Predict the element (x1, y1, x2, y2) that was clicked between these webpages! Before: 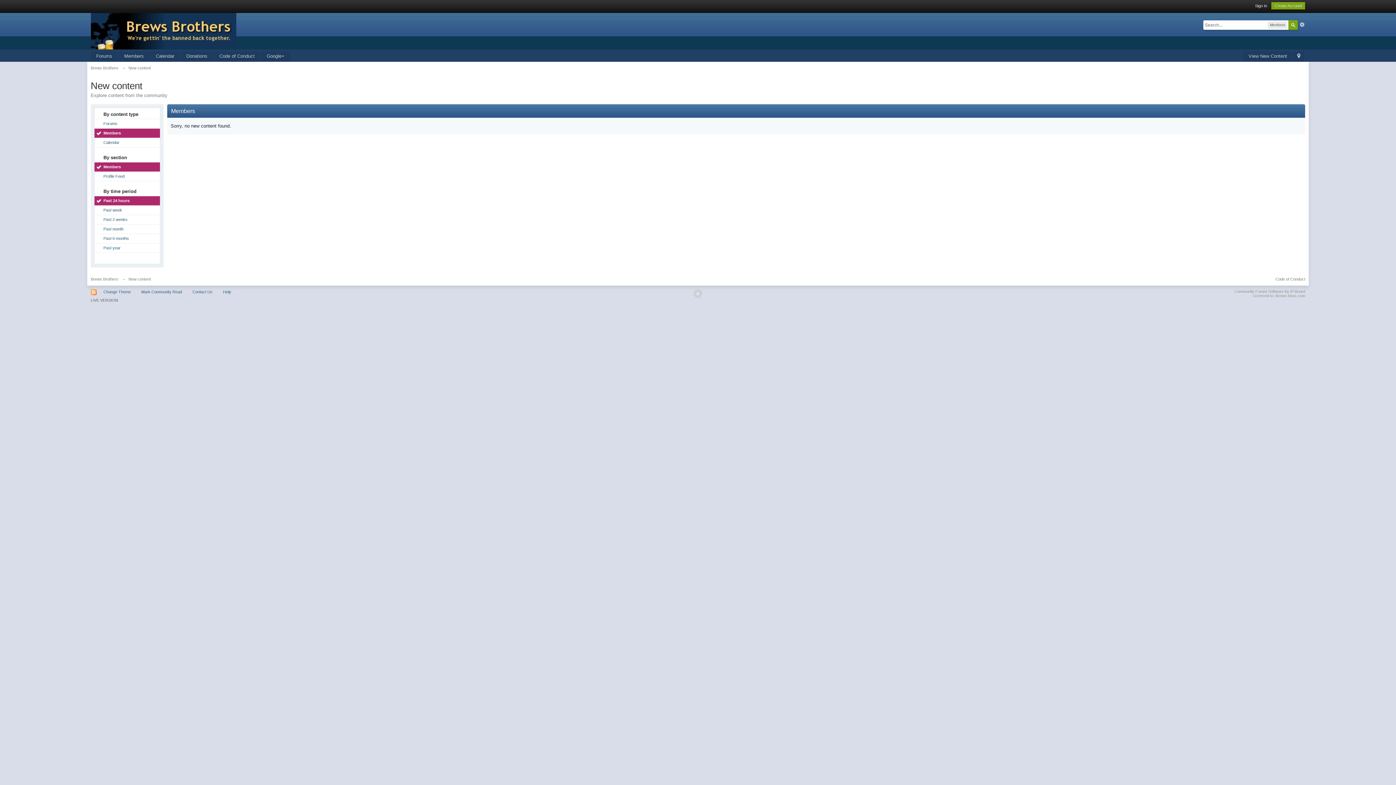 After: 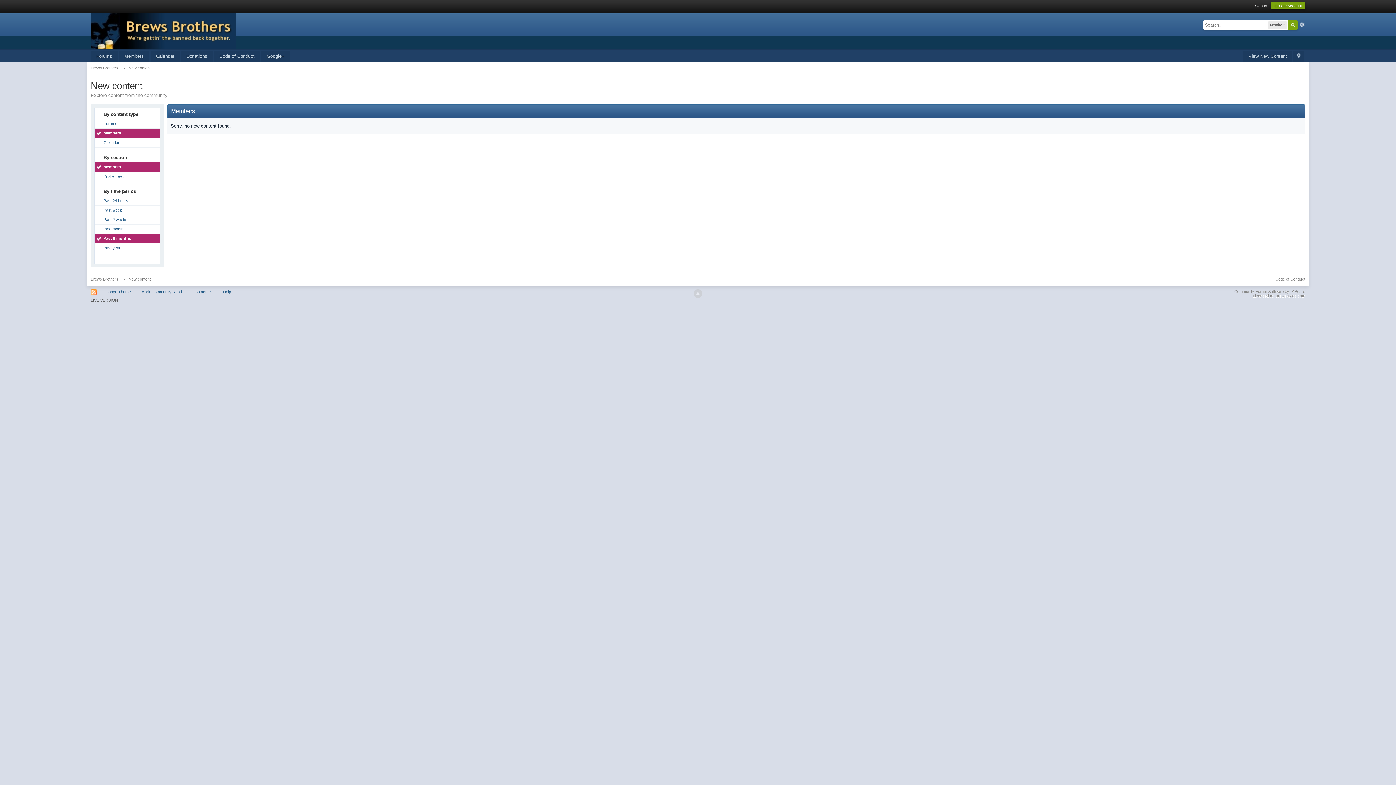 Action: bbox: (94, 234, 159, 243) label: Past 6 months